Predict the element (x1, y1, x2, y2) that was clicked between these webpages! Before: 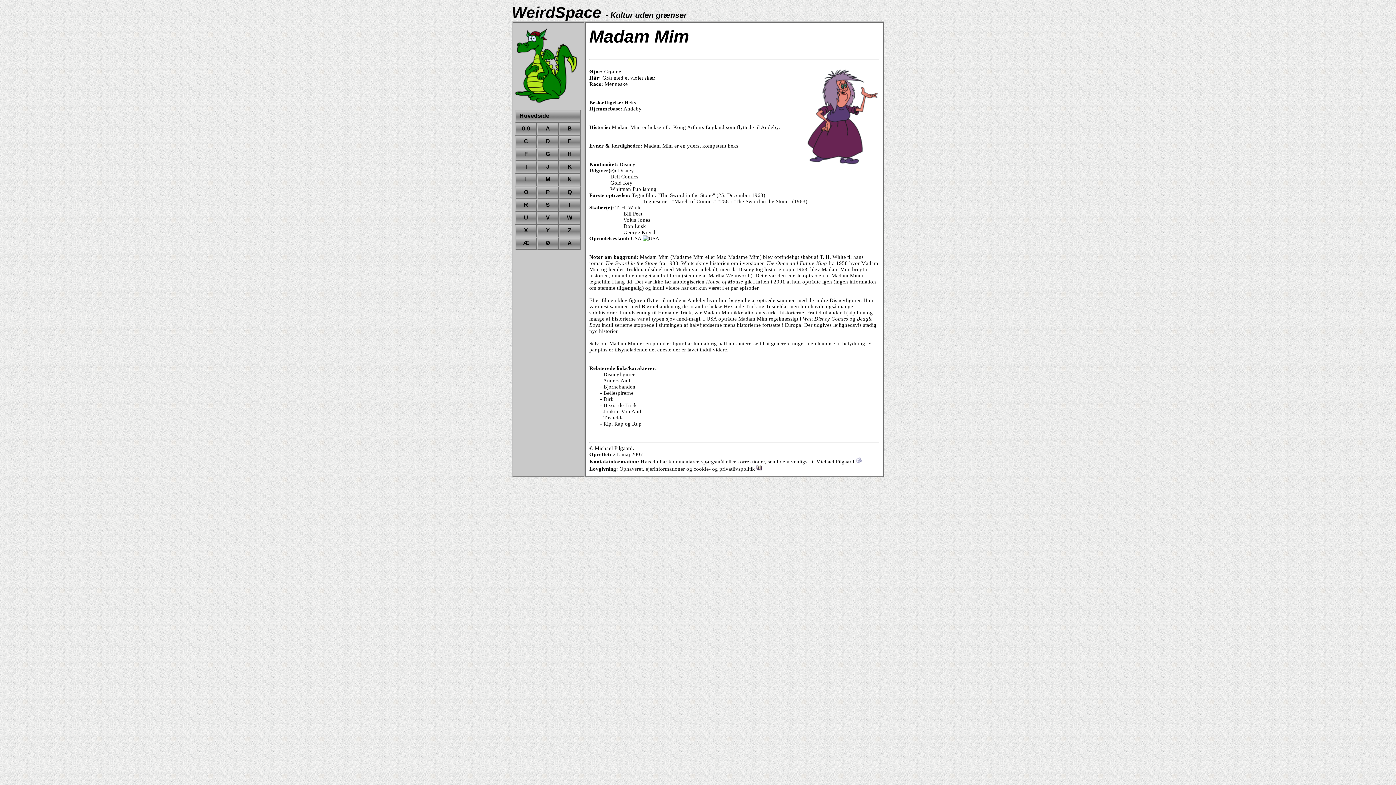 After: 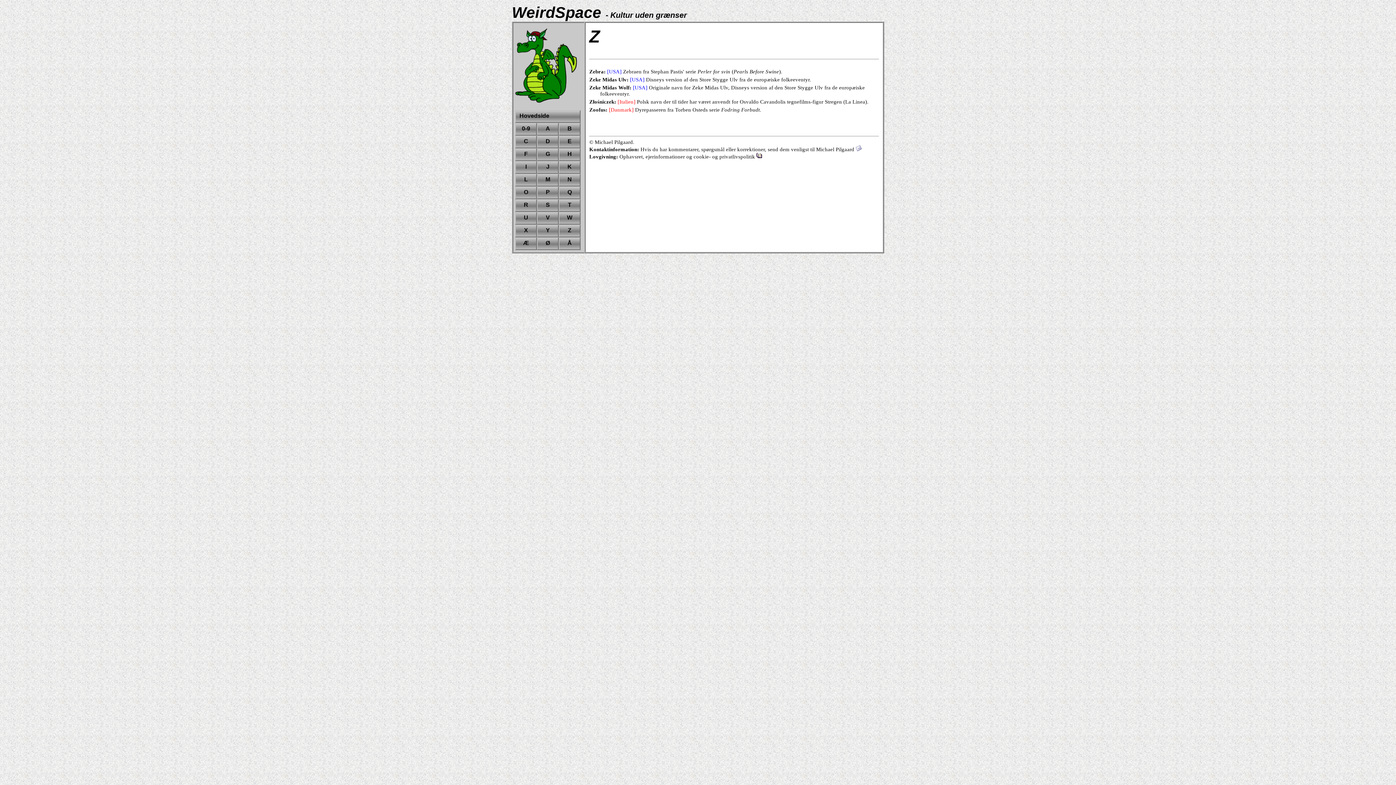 Action: label: Z bbox: (558, 224, 580, 237)